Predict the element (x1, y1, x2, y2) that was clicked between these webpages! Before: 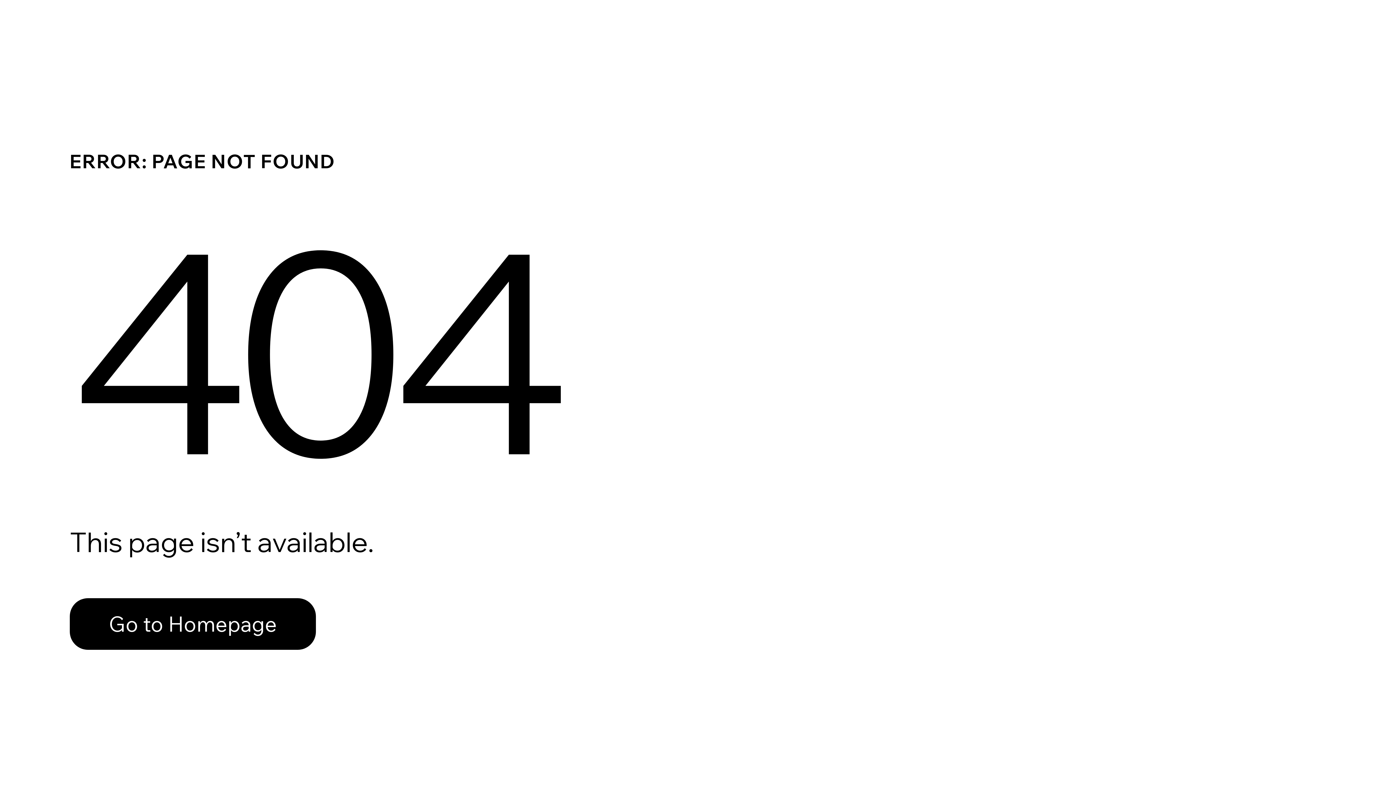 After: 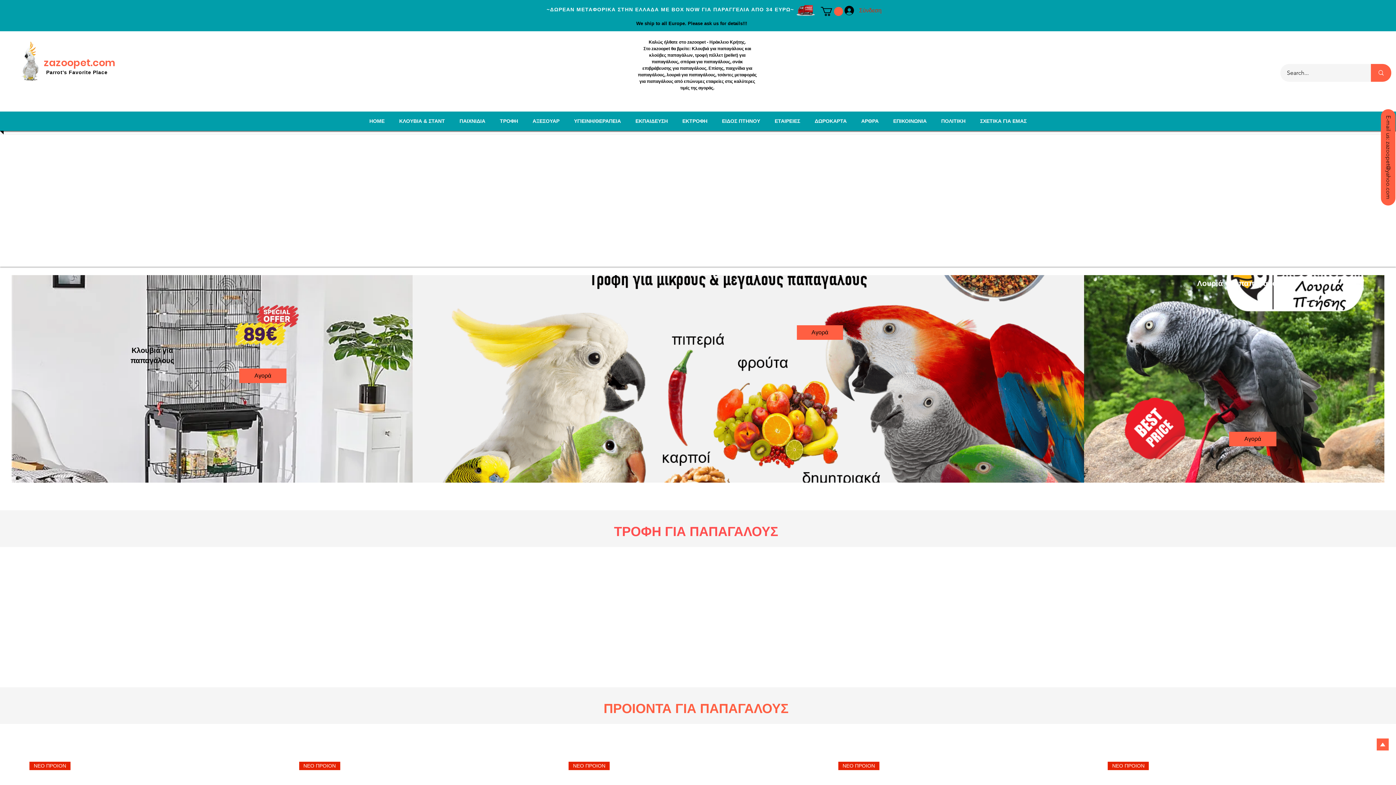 Action: label: Go to Homepage bbox: (69, 582, 768, 659)